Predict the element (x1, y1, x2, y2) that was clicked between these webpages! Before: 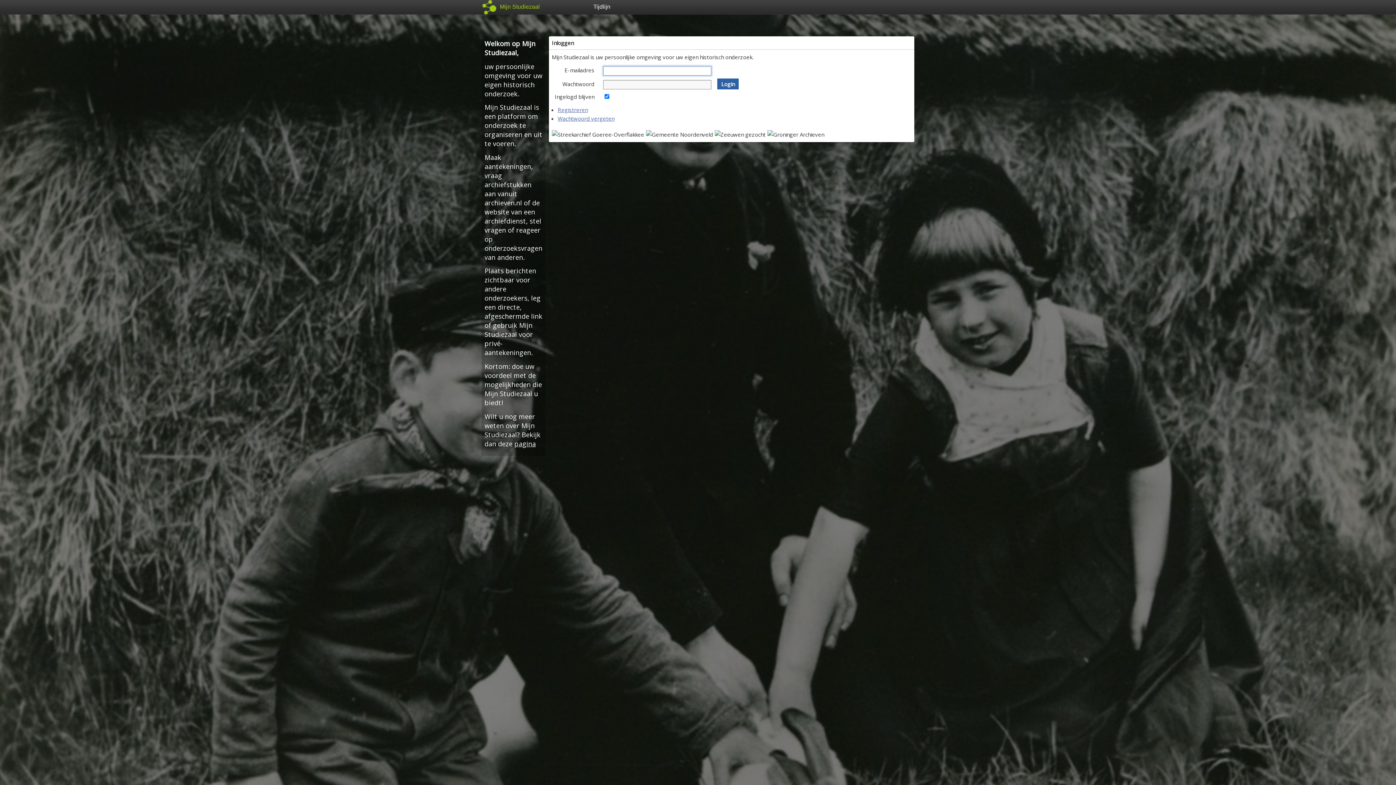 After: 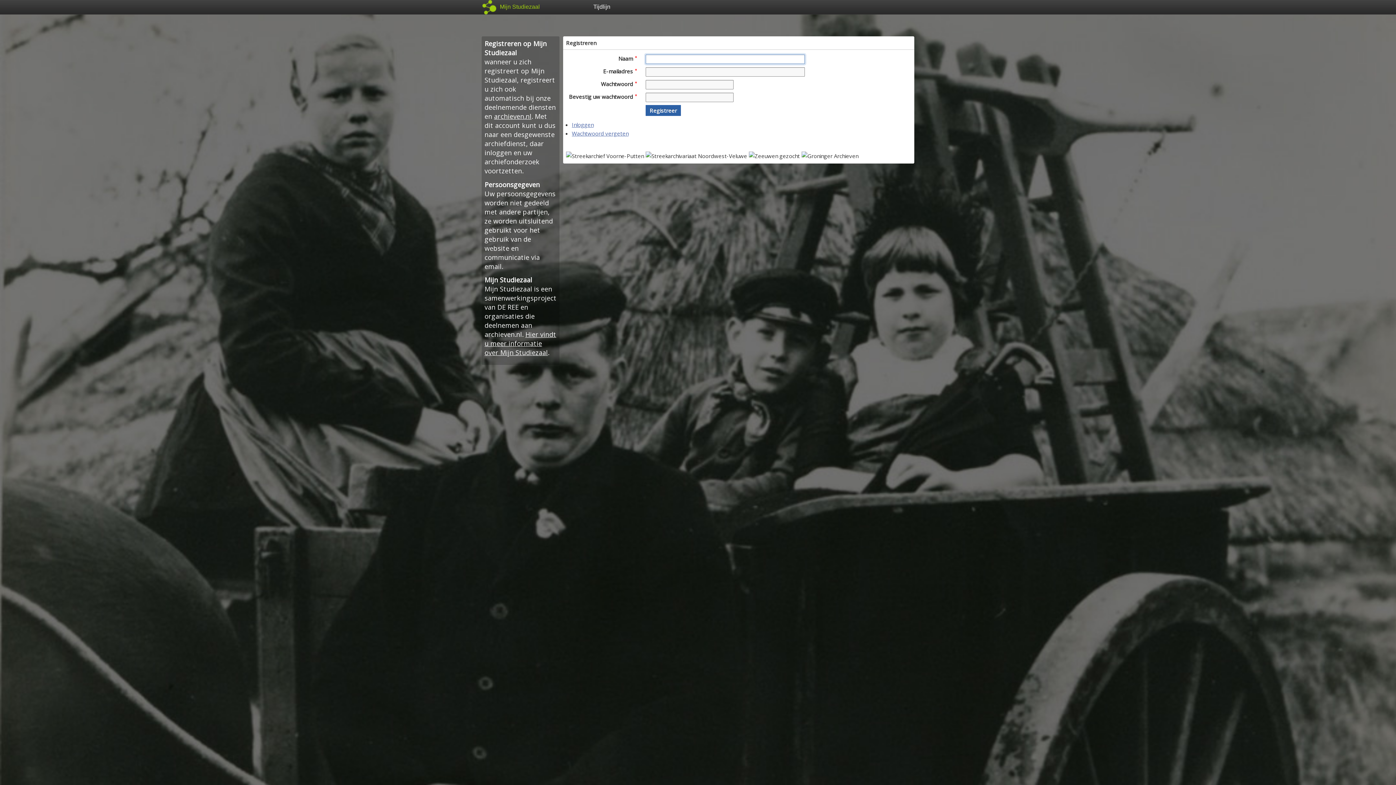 Action: bbox: (557, 106, 588, 113) label: Registreren